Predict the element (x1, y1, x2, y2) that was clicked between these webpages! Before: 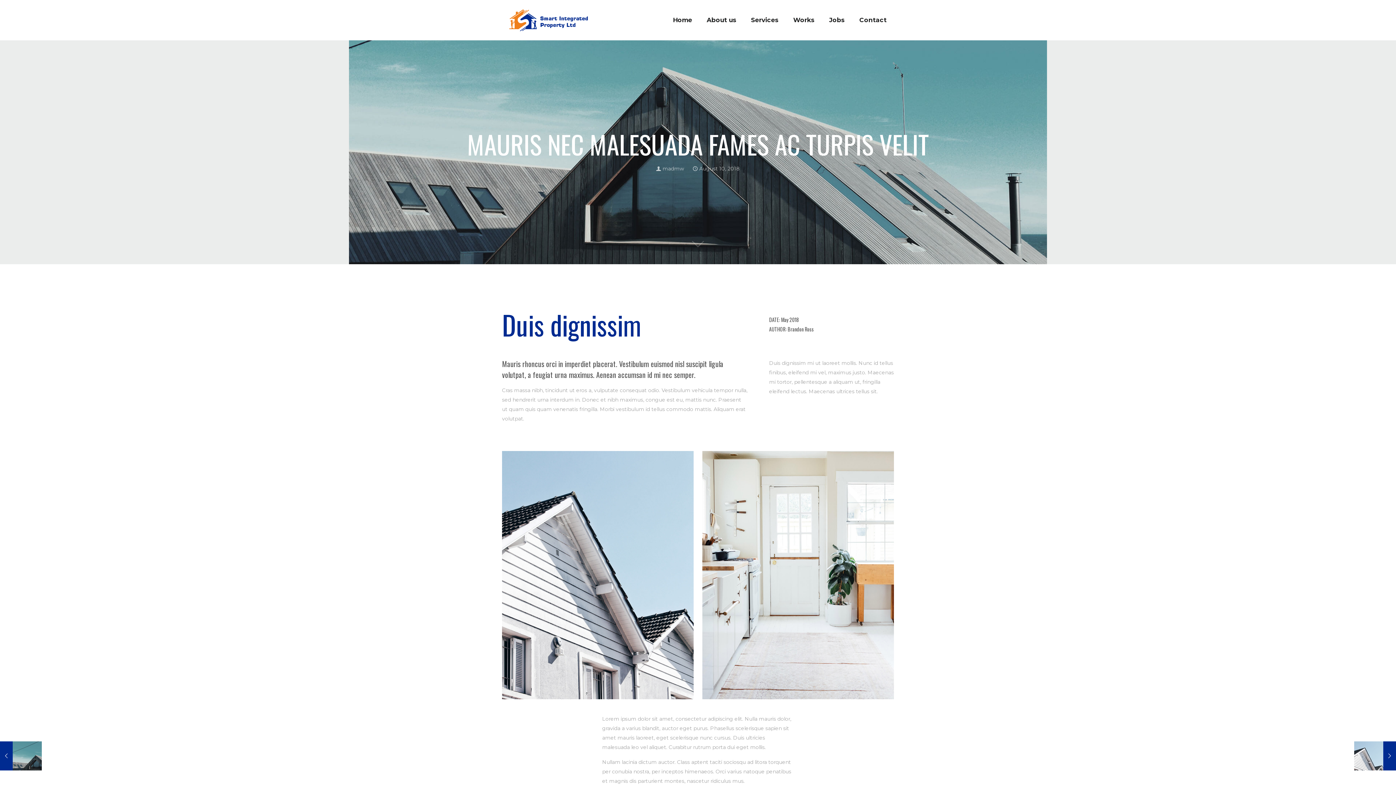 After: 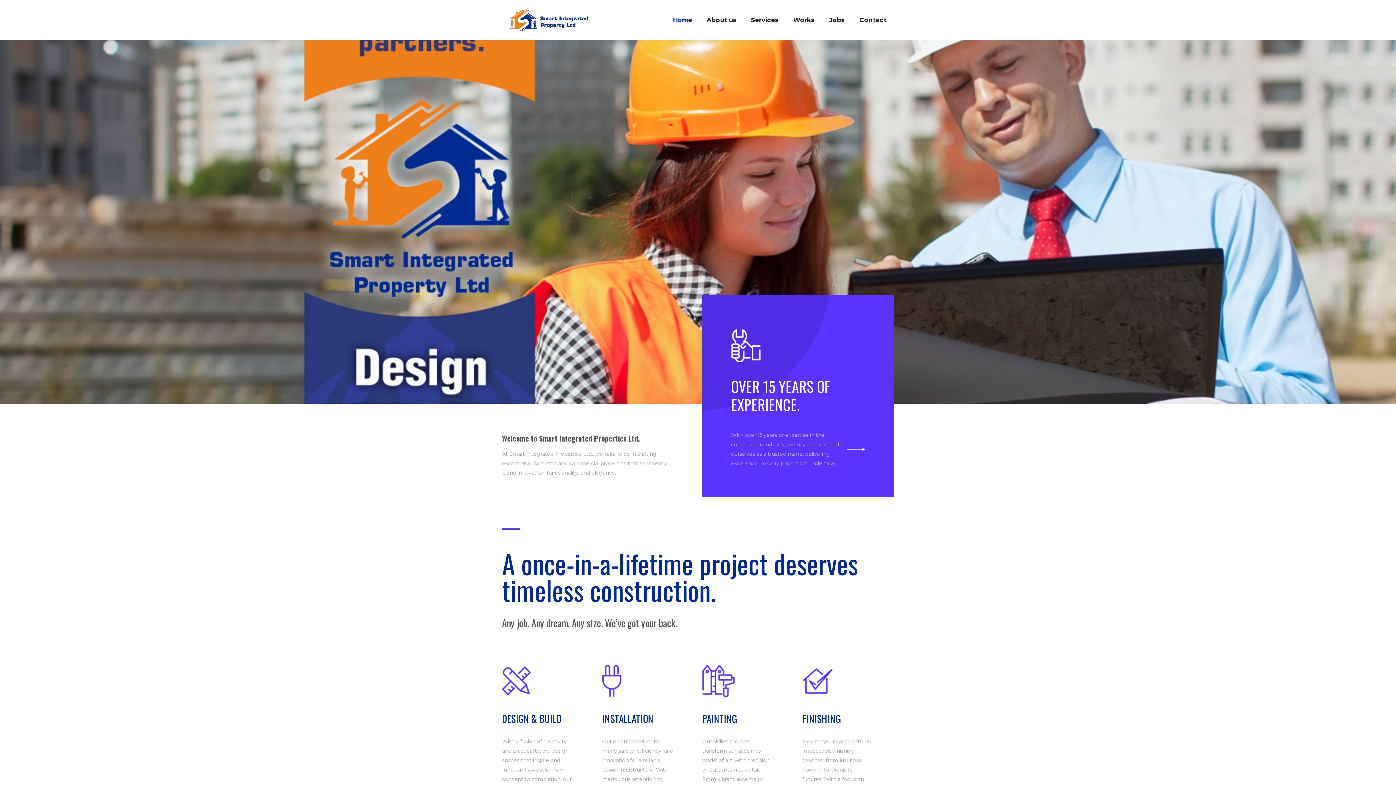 Action: label: Home bbox: (665, 0, 699, 40)